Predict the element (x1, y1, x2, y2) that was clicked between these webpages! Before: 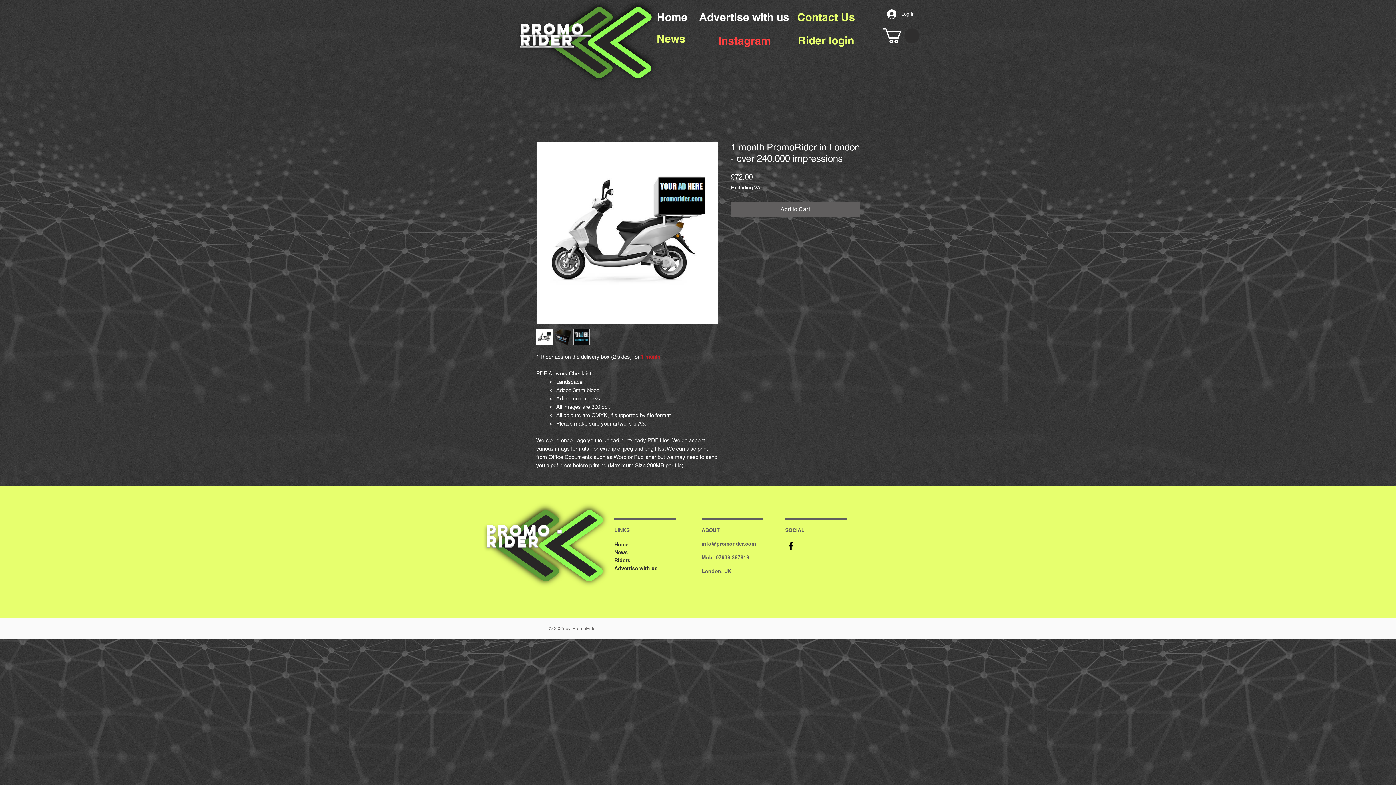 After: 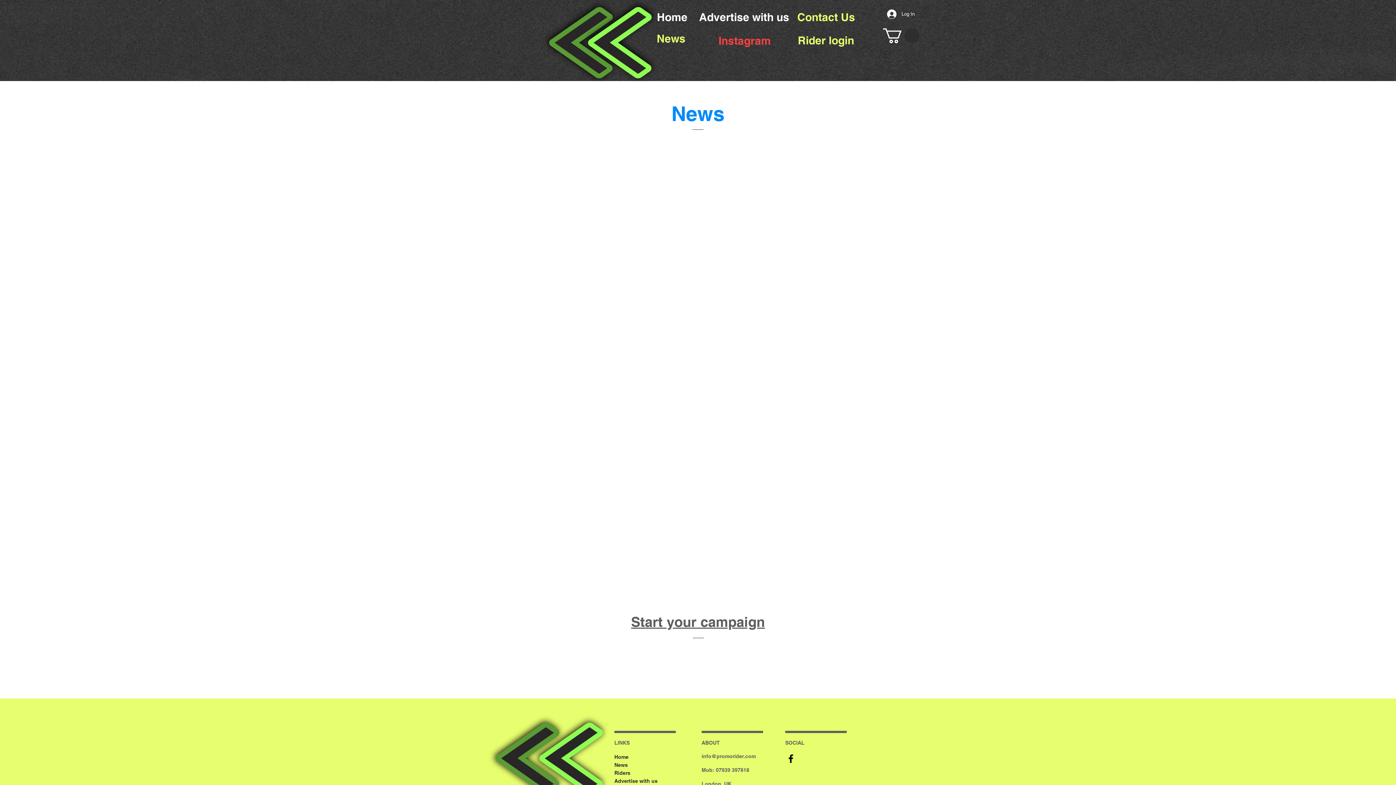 Action: bbox: (614, 548, 658, 556) label: News